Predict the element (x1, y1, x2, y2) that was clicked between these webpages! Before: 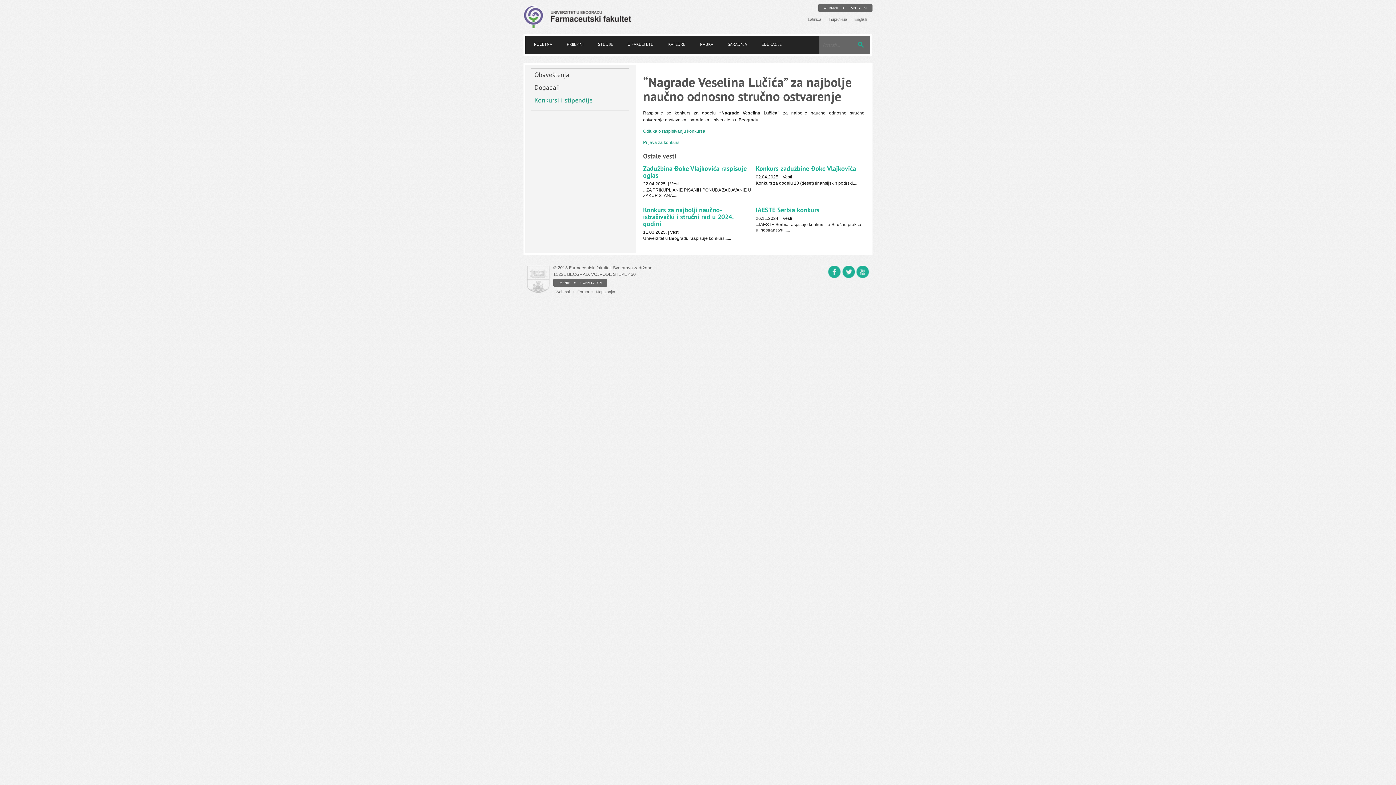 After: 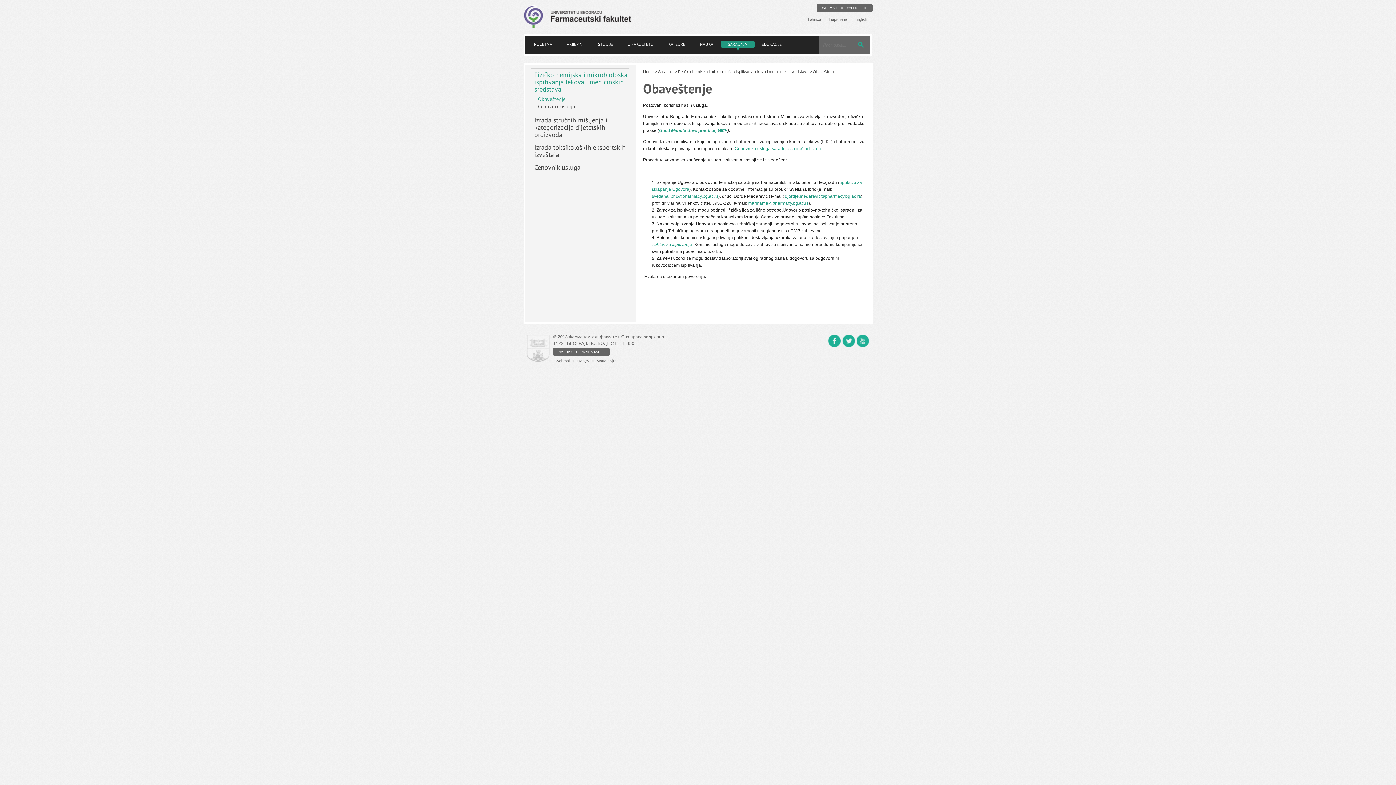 Action: label: SARADNJA bbox: (721, 40, 754, 48)